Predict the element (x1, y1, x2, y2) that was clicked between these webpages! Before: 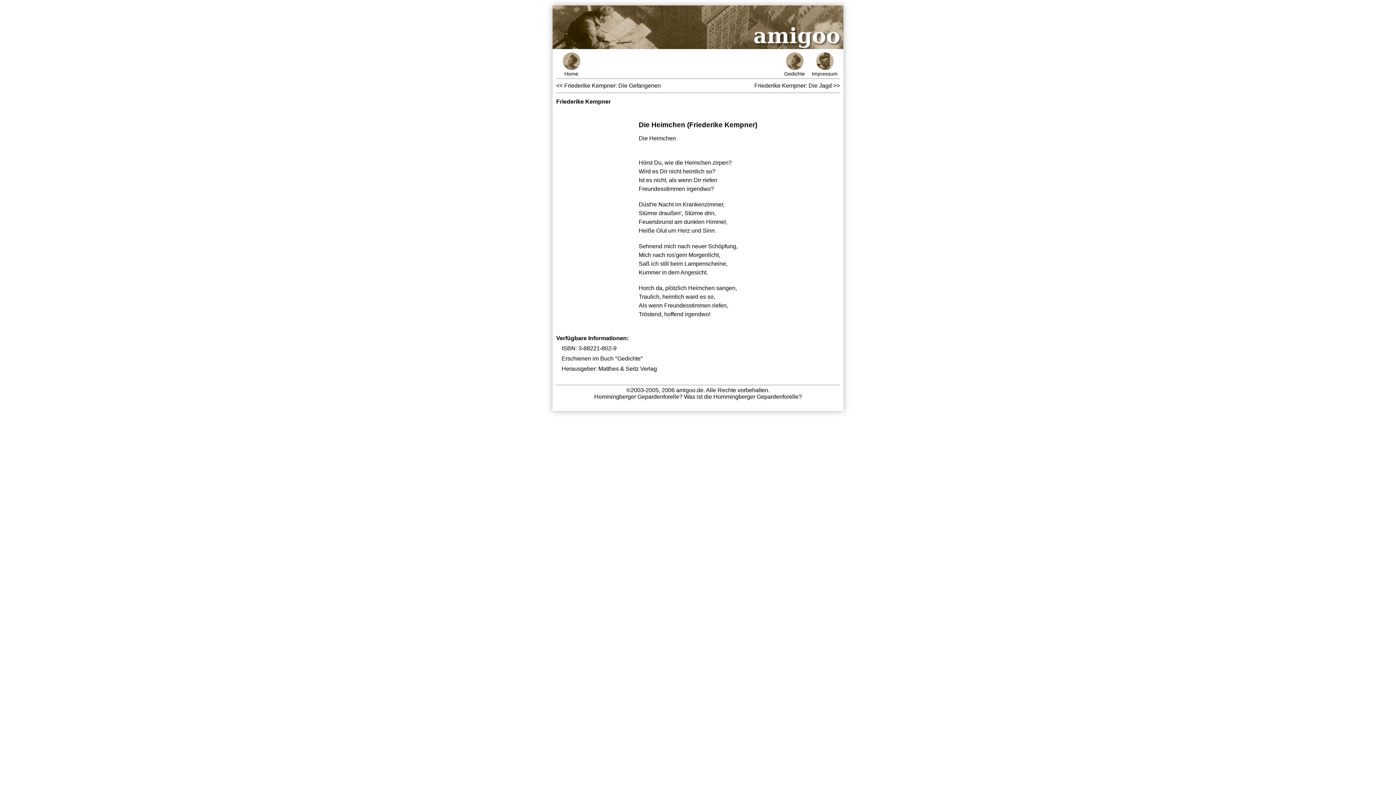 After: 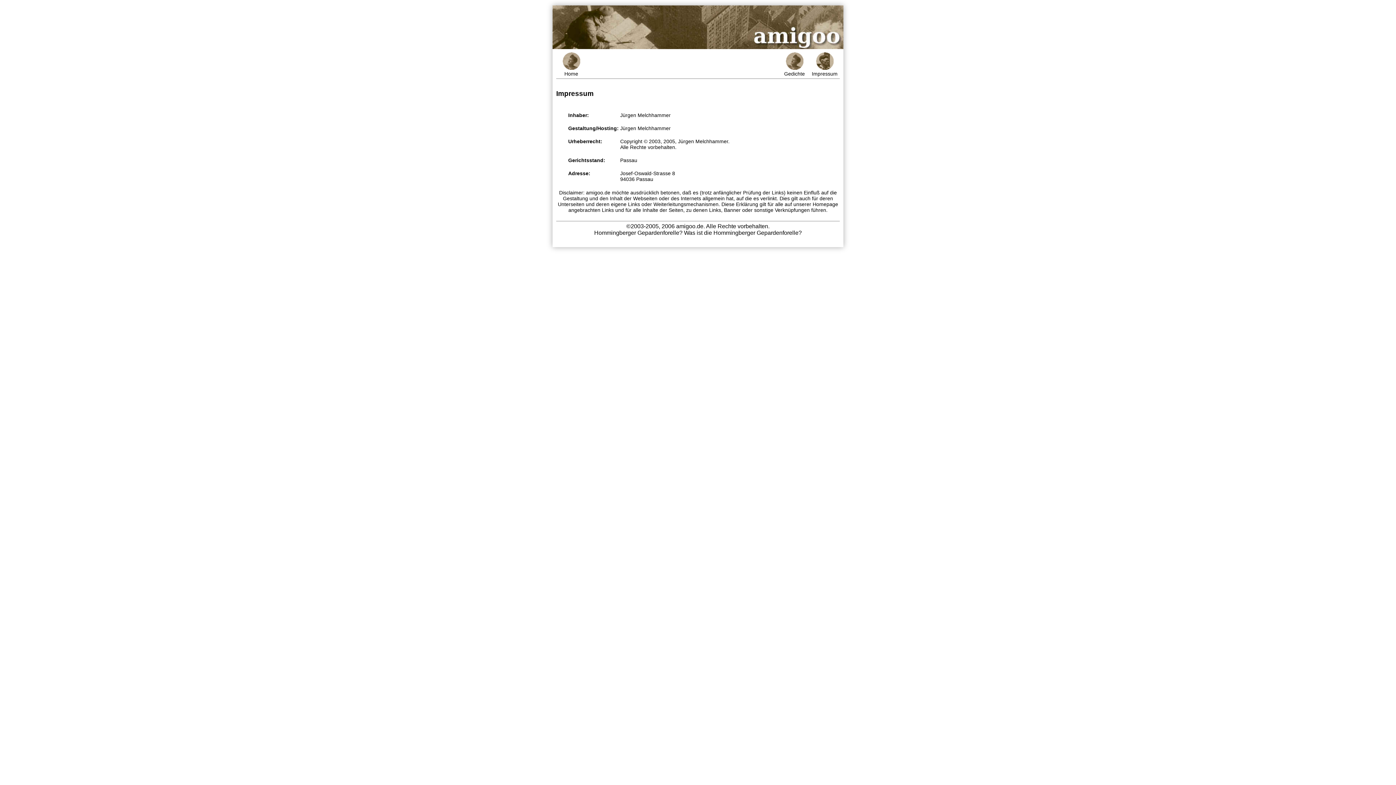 Action: bbox: (809, 52, 840, 76) label: 
Impressum